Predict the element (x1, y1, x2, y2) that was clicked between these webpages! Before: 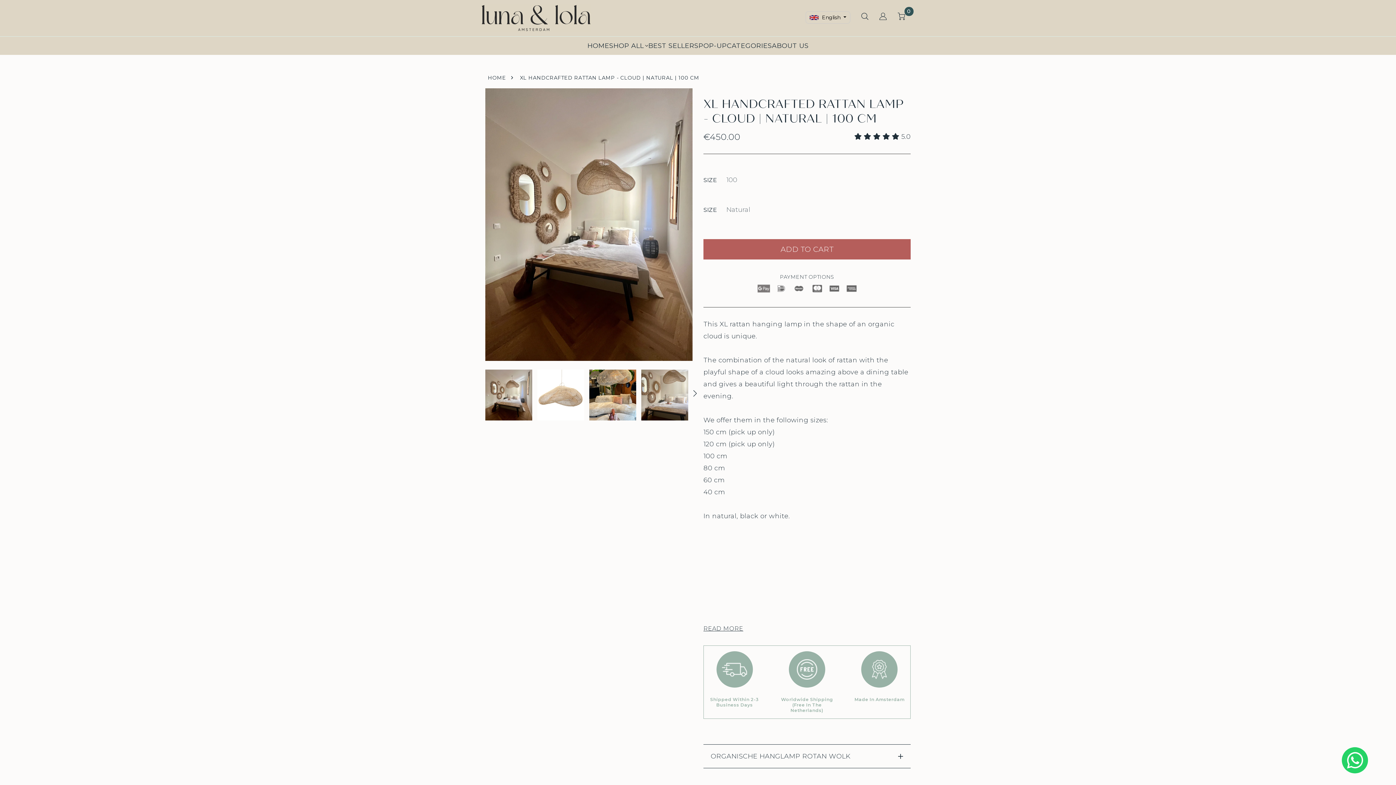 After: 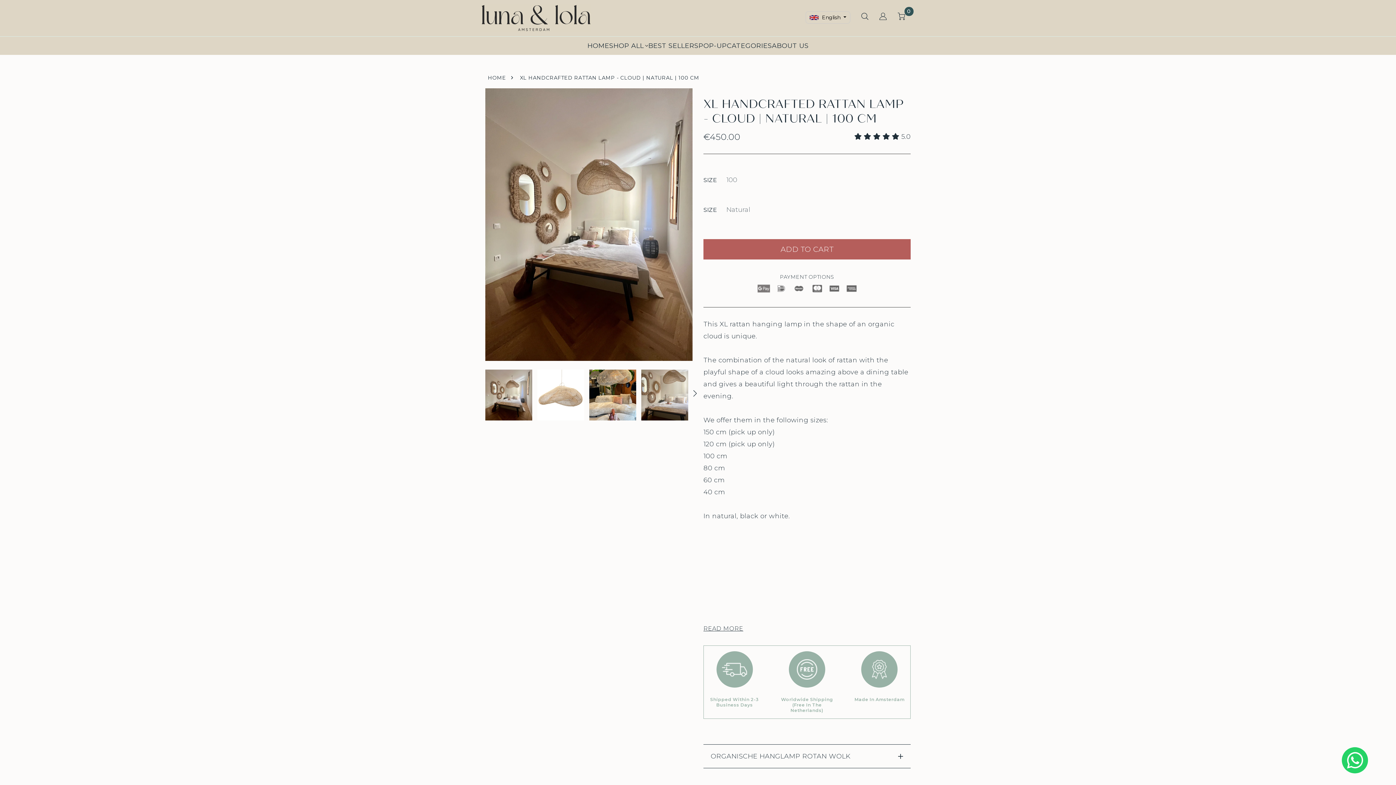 Action: bbox: (520, 75, 699, 80) label: XL HANDCRAFTED RATTAN LAMP - CLOUD | NATURAL | 100 CM